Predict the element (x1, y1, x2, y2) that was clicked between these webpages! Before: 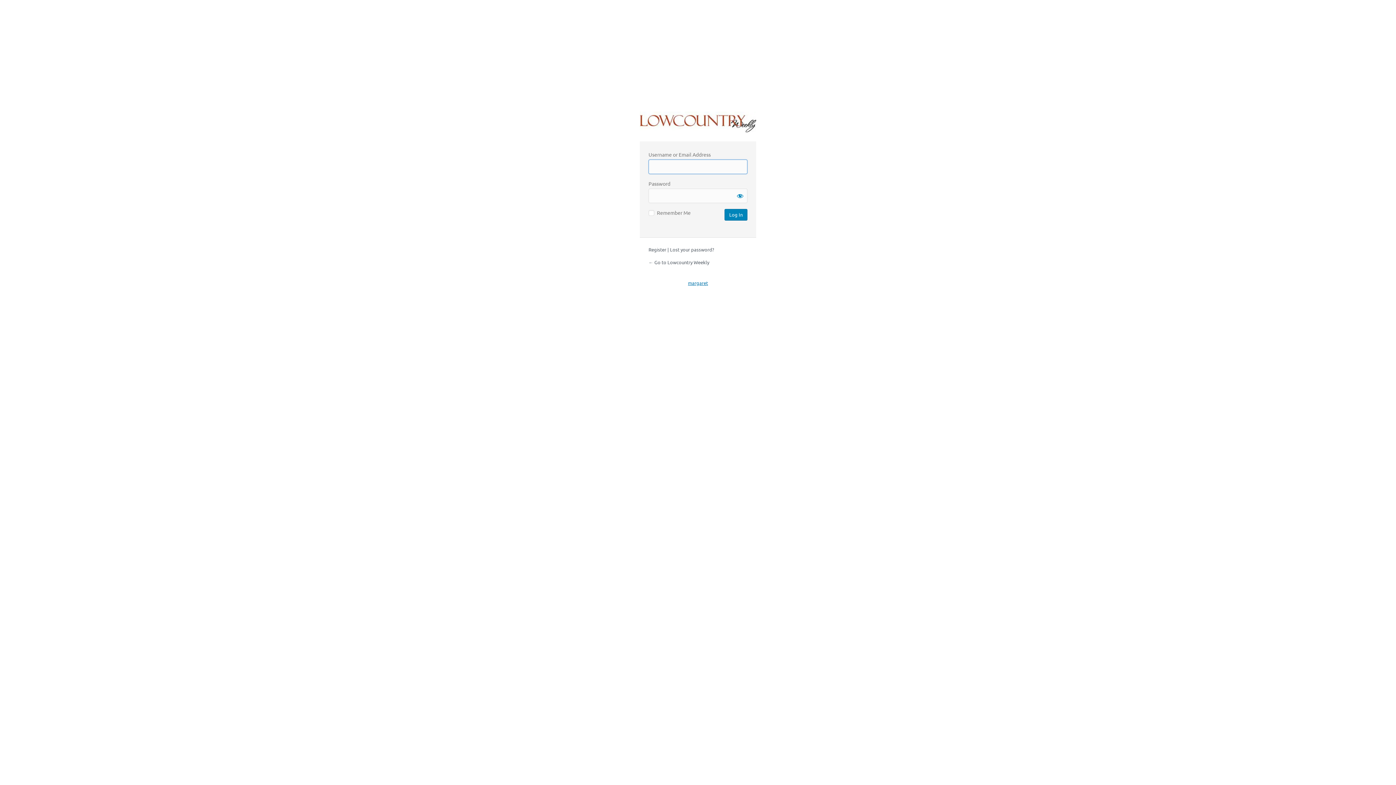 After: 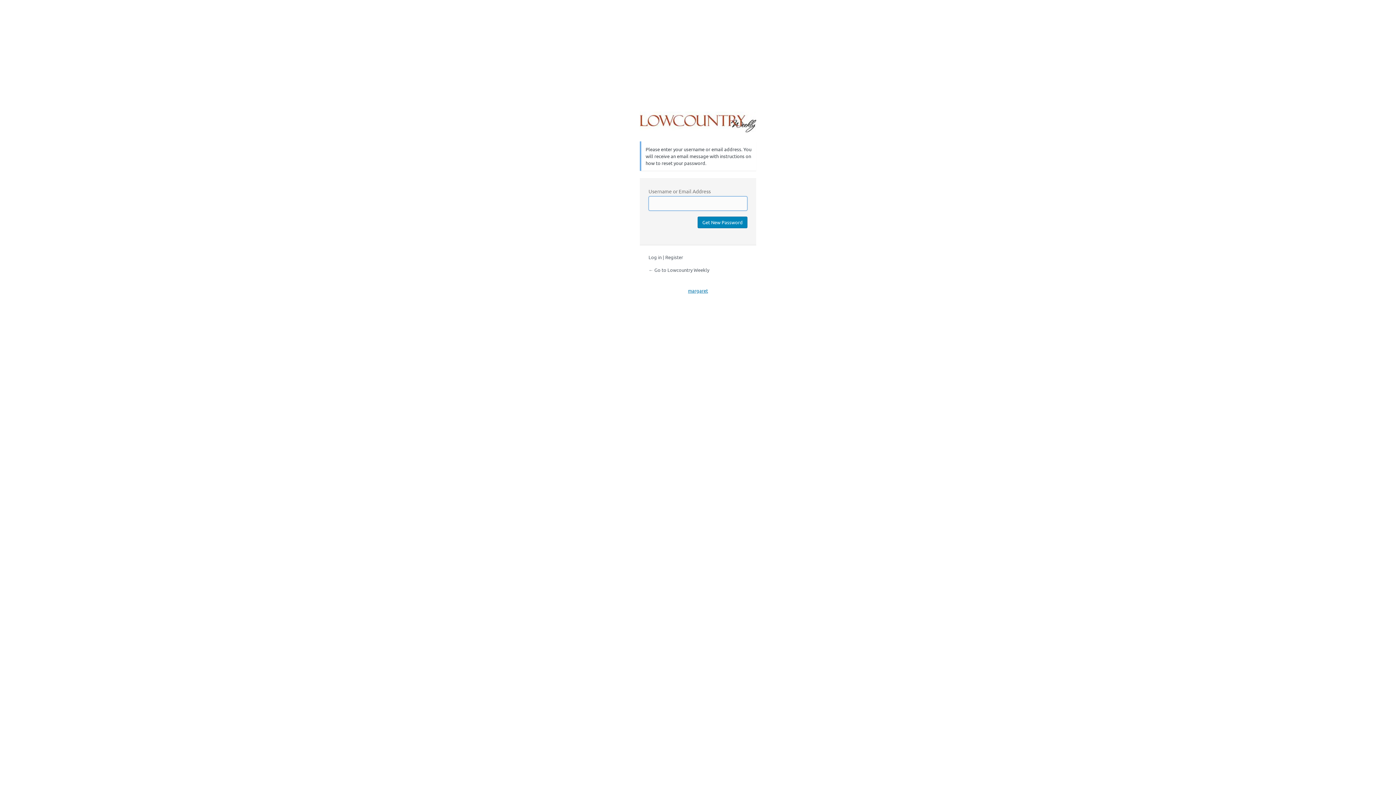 Action: label: Lost your password? bbox: (670, 246, 714, 252)